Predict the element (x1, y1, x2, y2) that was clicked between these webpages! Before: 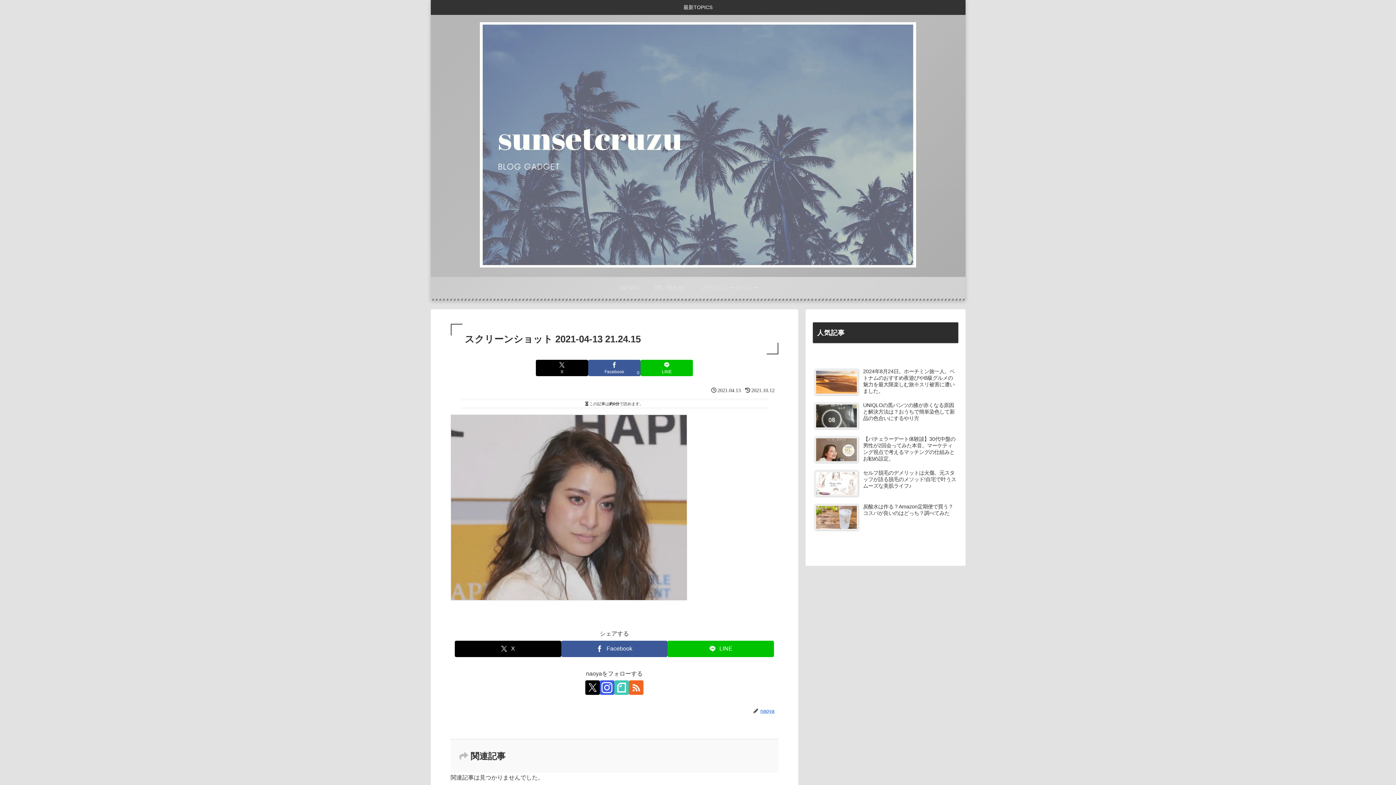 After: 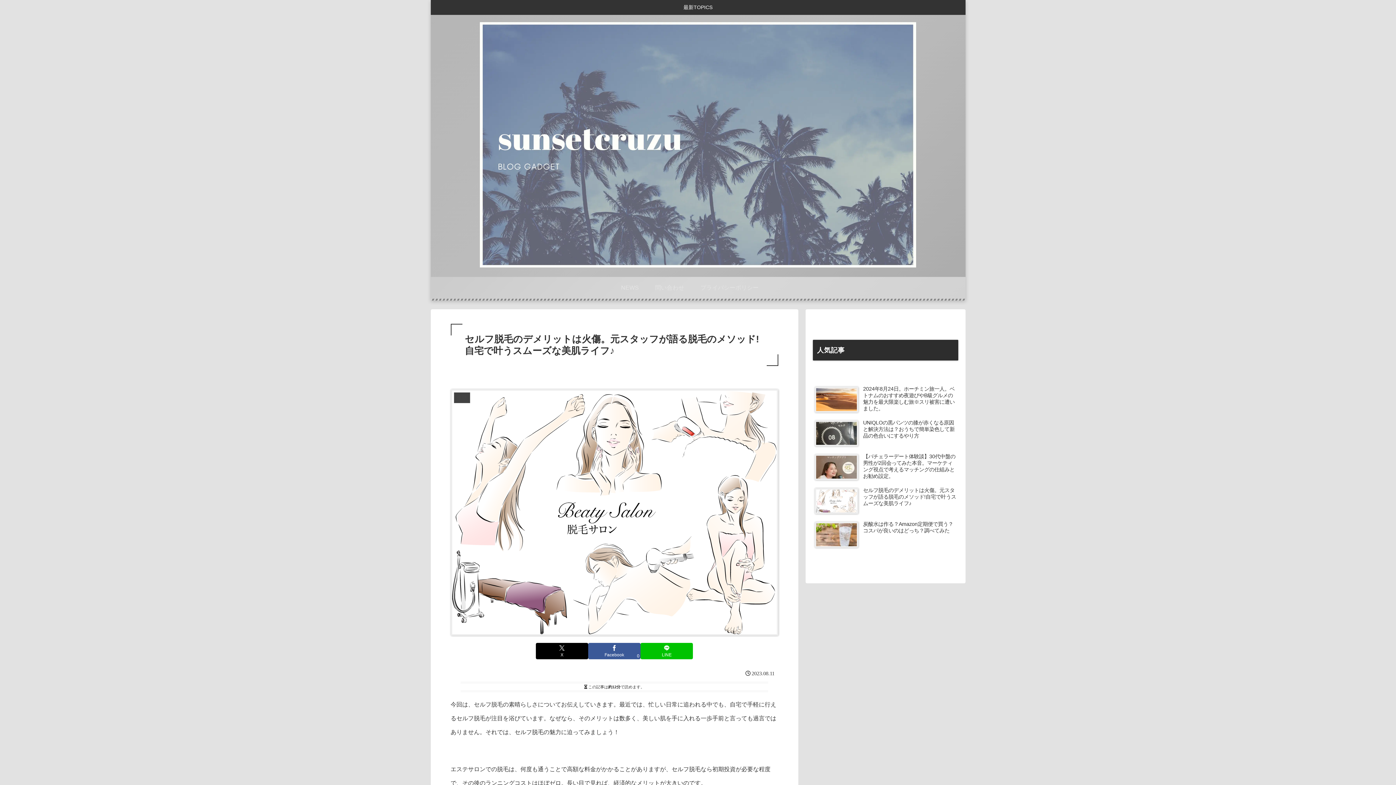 Action: label: セルフ脱毛のデメリットは火傷。元スタッフが語る脱毛のメソッド!自宅で叶うスムーズな美肌ライフ♪ bbox: (812, 467, 958, 500)